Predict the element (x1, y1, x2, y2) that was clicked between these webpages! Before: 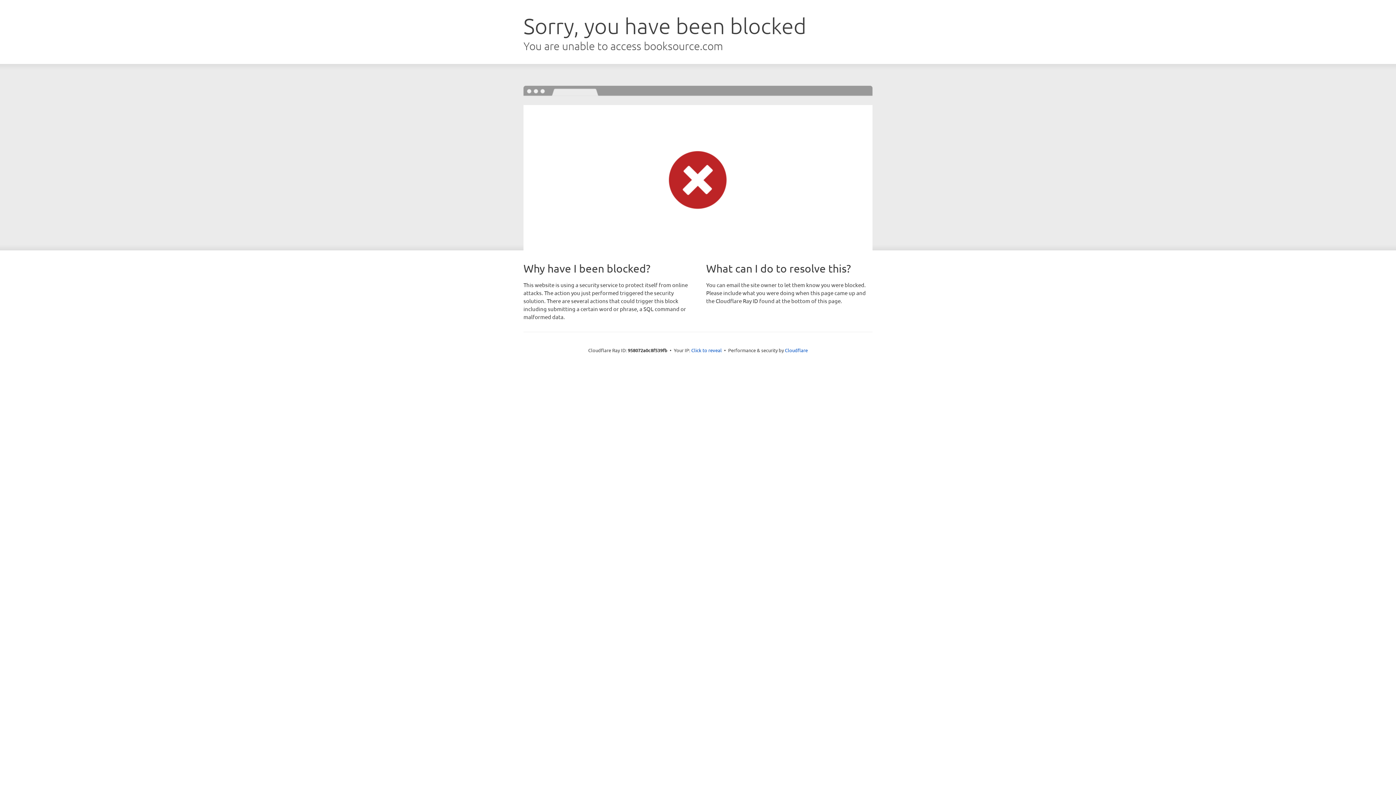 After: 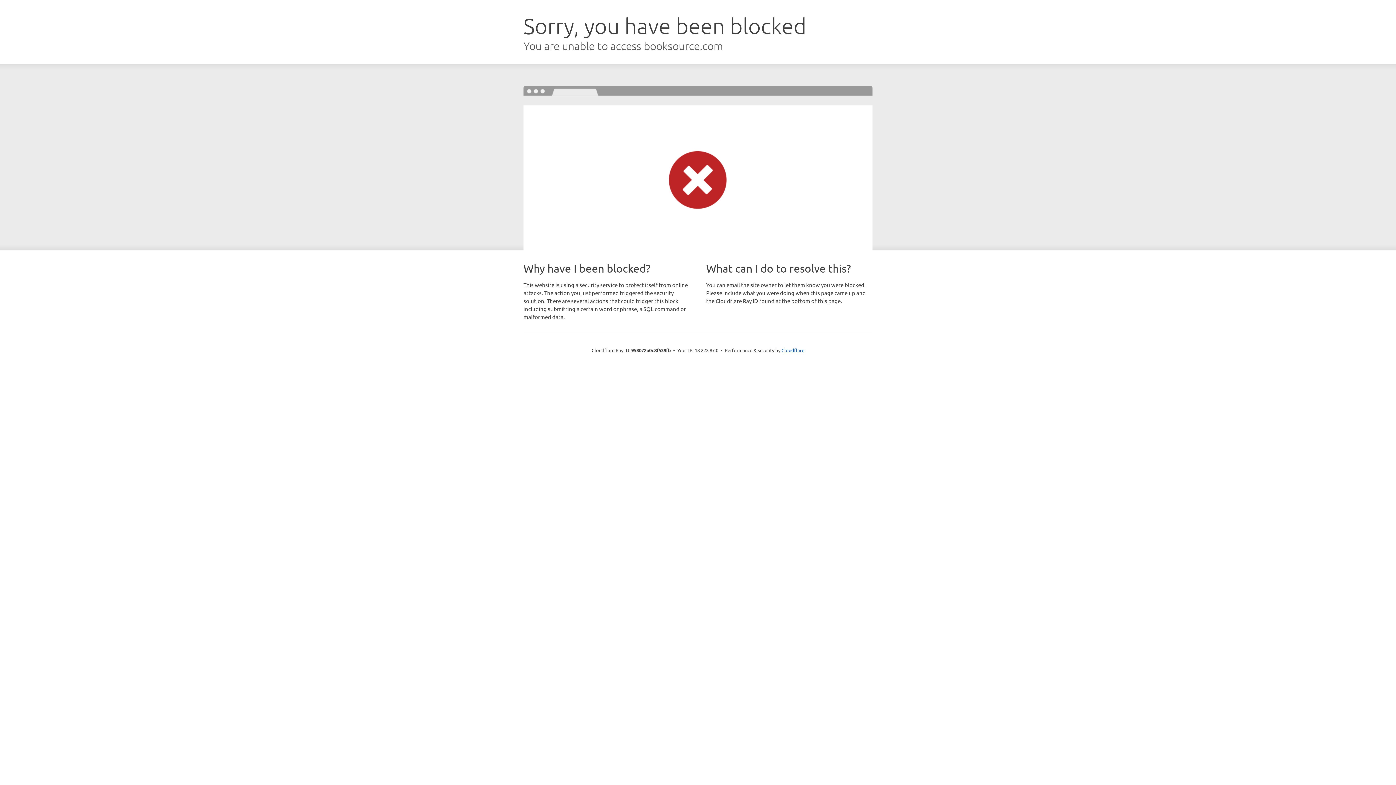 Action: bbox: (691, 346, 722, 353) label: Click to reveal